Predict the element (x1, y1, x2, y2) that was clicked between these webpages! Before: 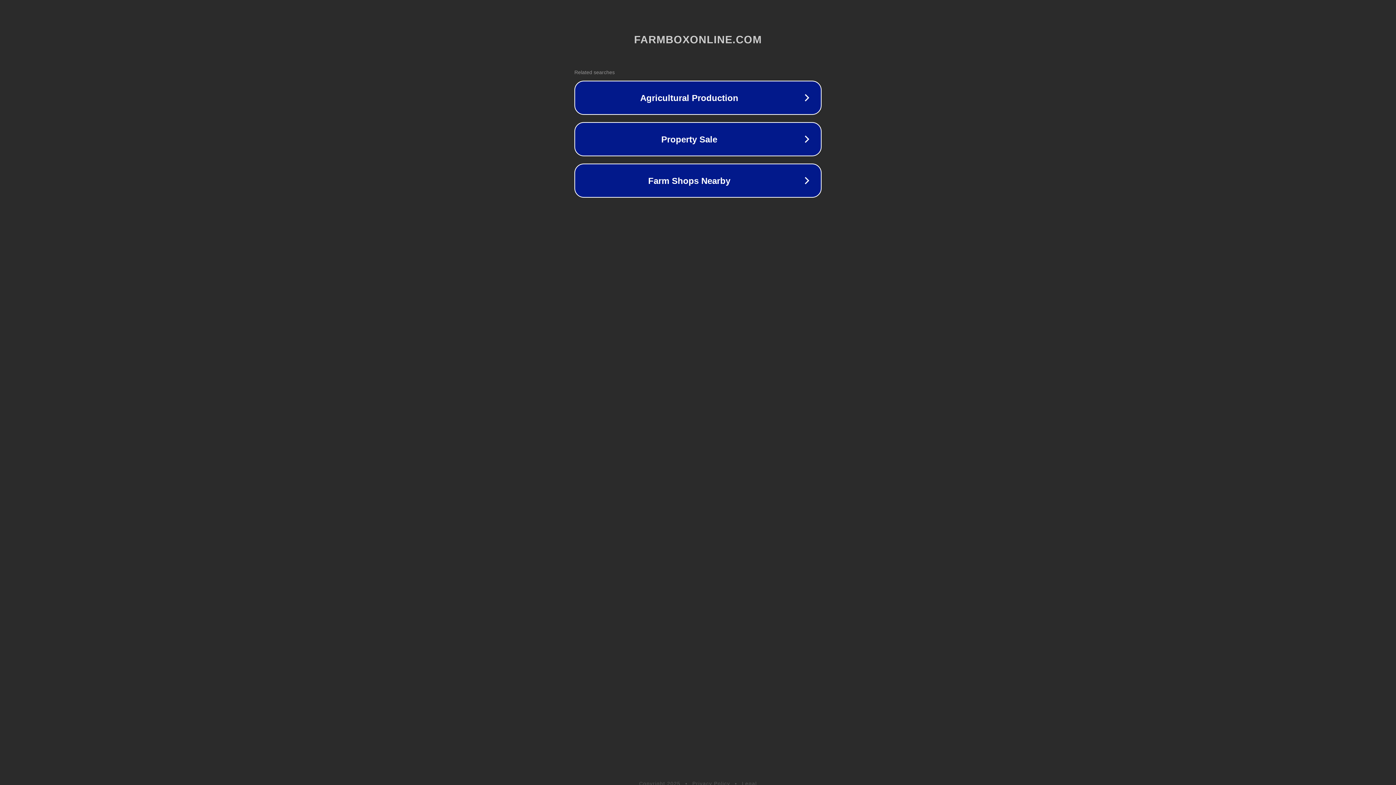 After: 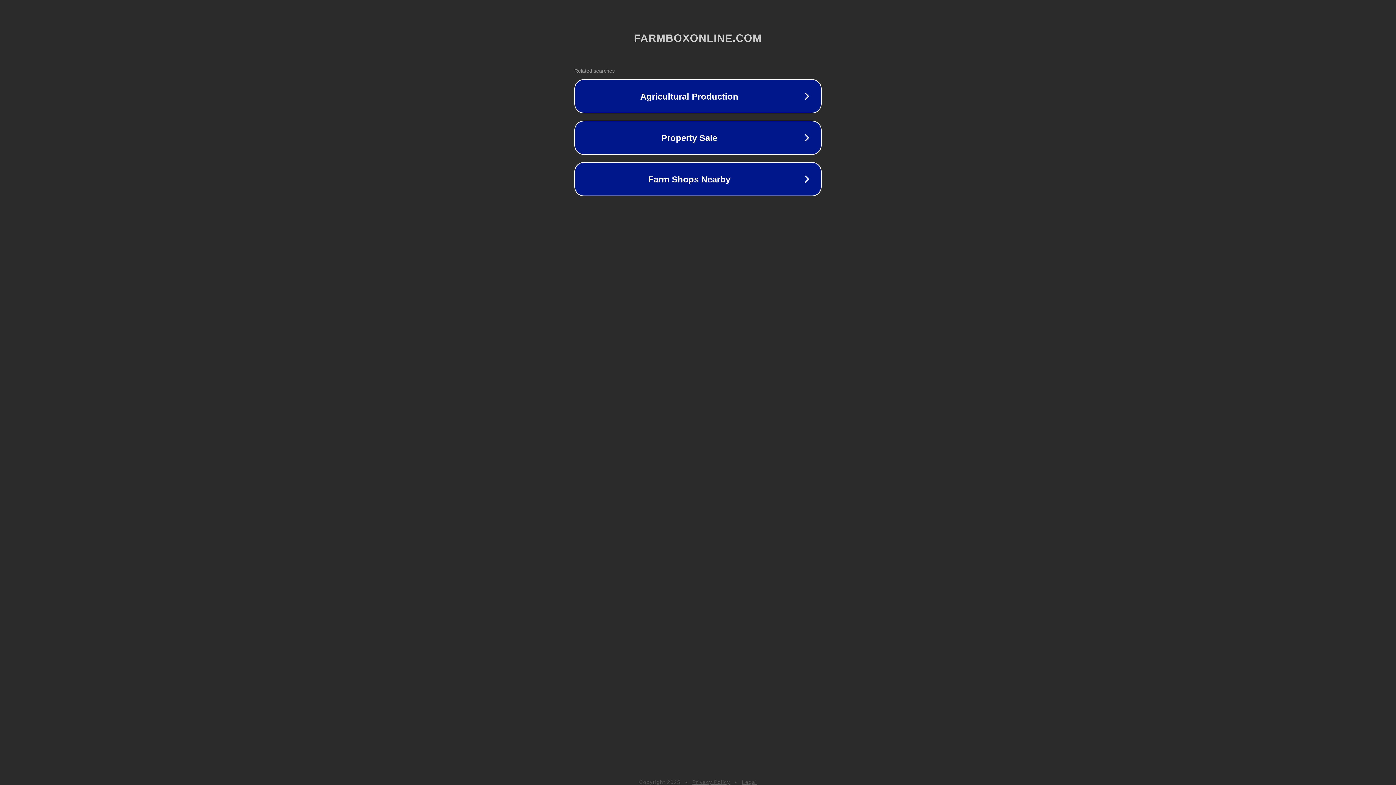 Action: bbox: (742, 781, 757, 786) label: Legal